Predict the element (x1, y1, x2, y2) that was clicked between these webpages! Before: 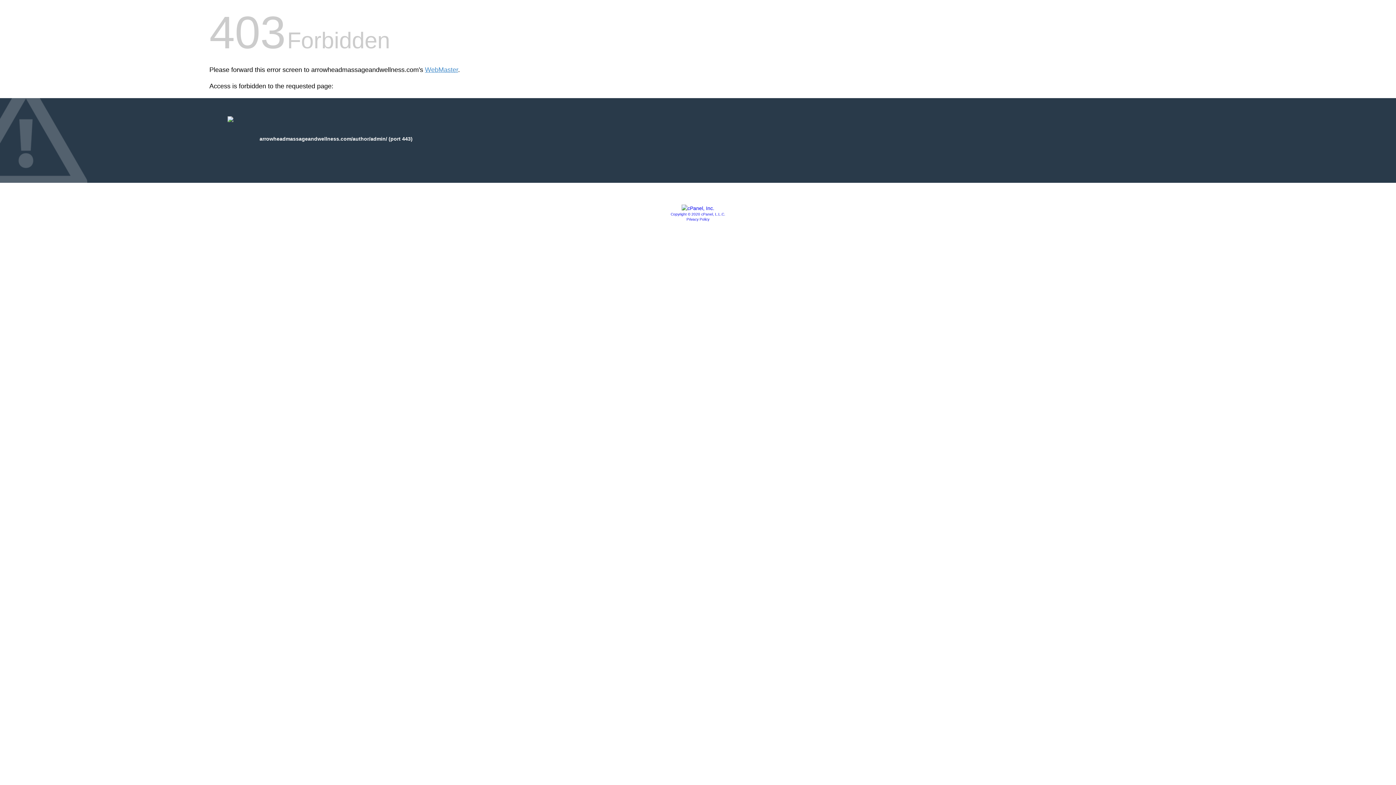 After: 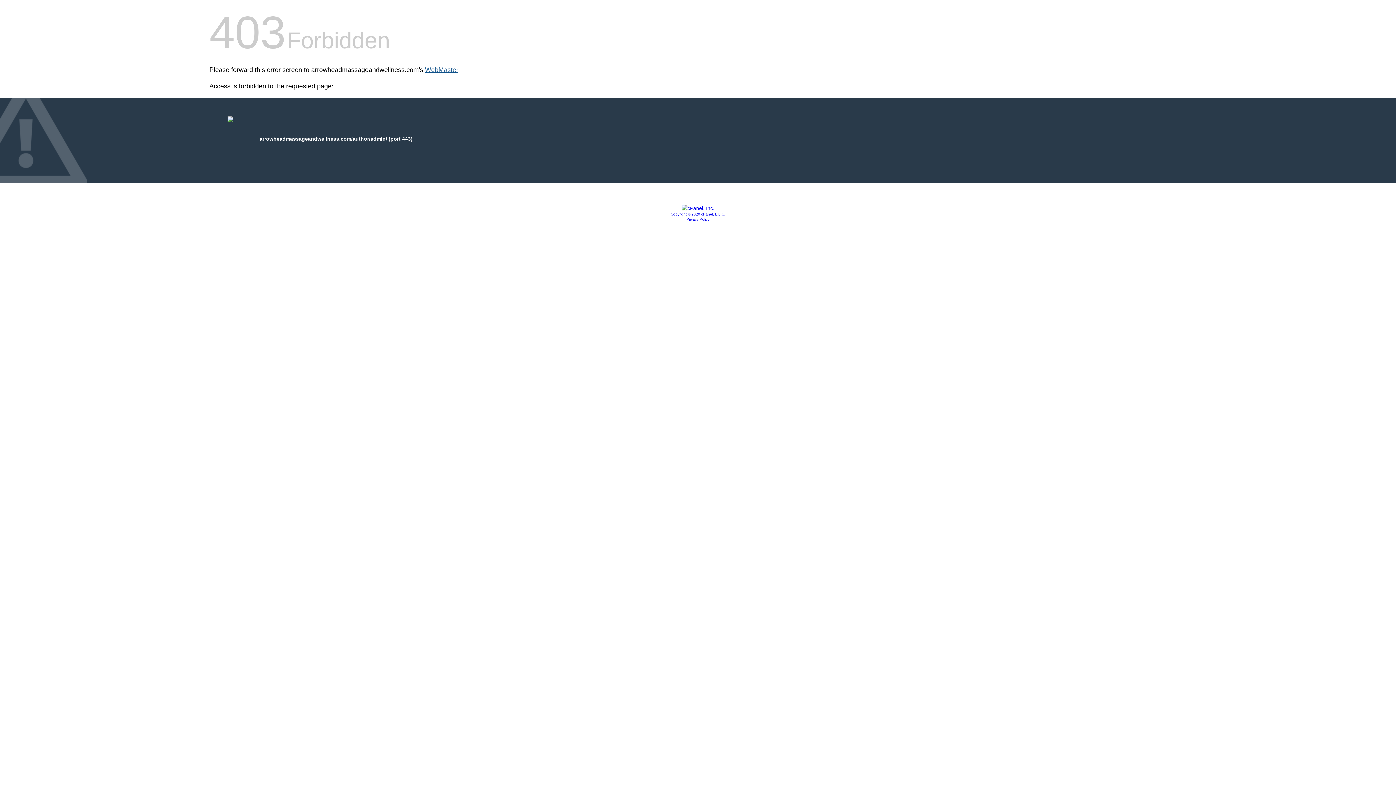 Action: label: WebMaster bbox: (425, 66, 458, 73)